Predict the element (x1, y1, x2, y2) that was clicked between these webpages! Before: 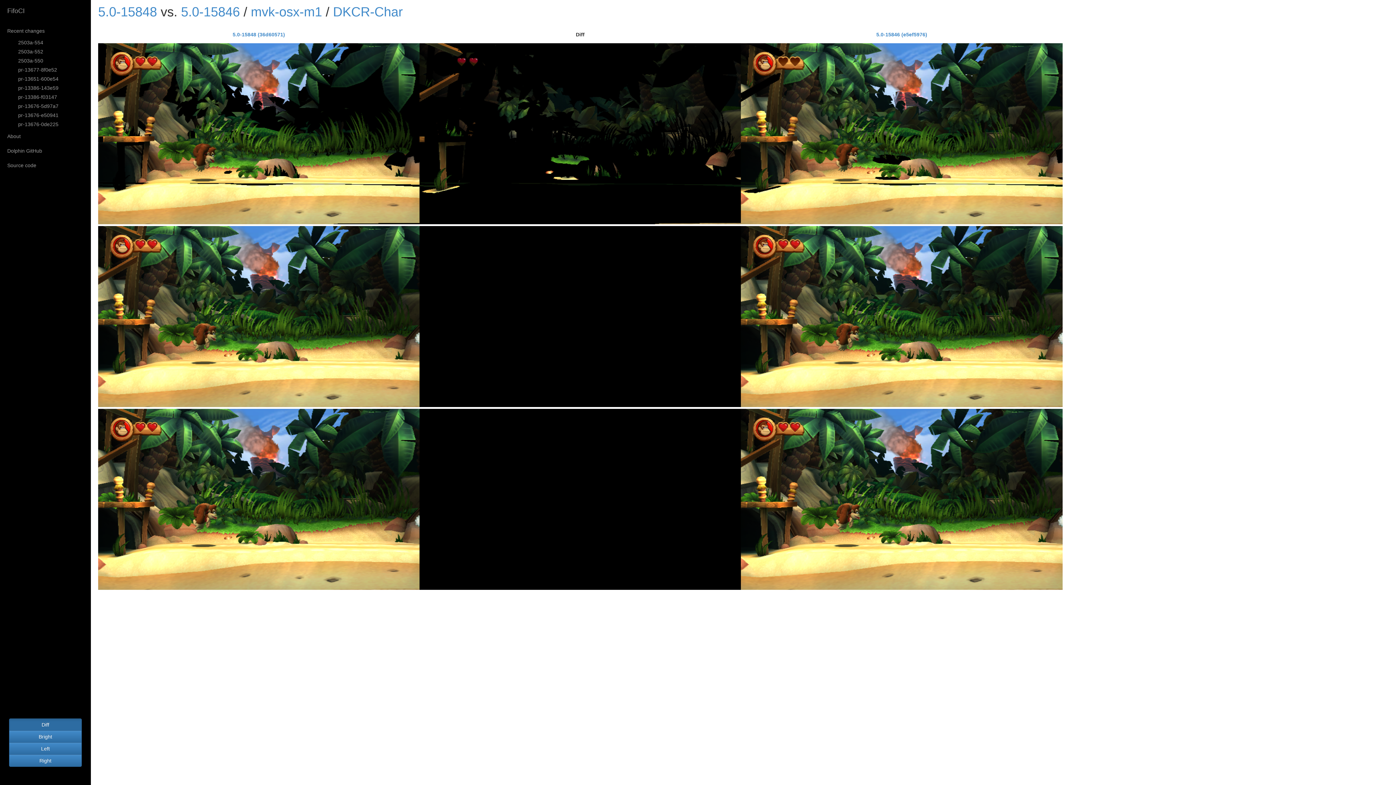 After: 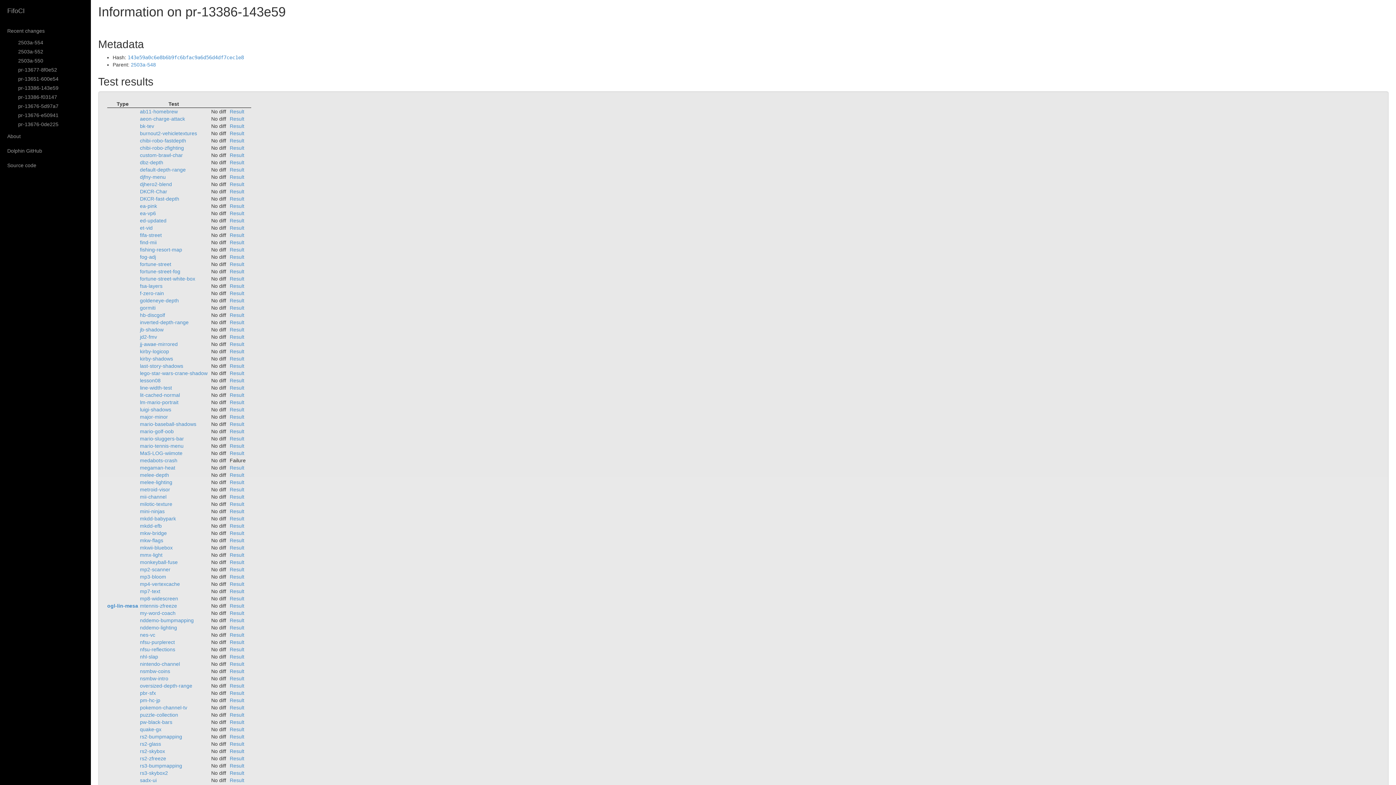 Action: bbox: (14, 83, 90, 92) label: pr-13386-143e59